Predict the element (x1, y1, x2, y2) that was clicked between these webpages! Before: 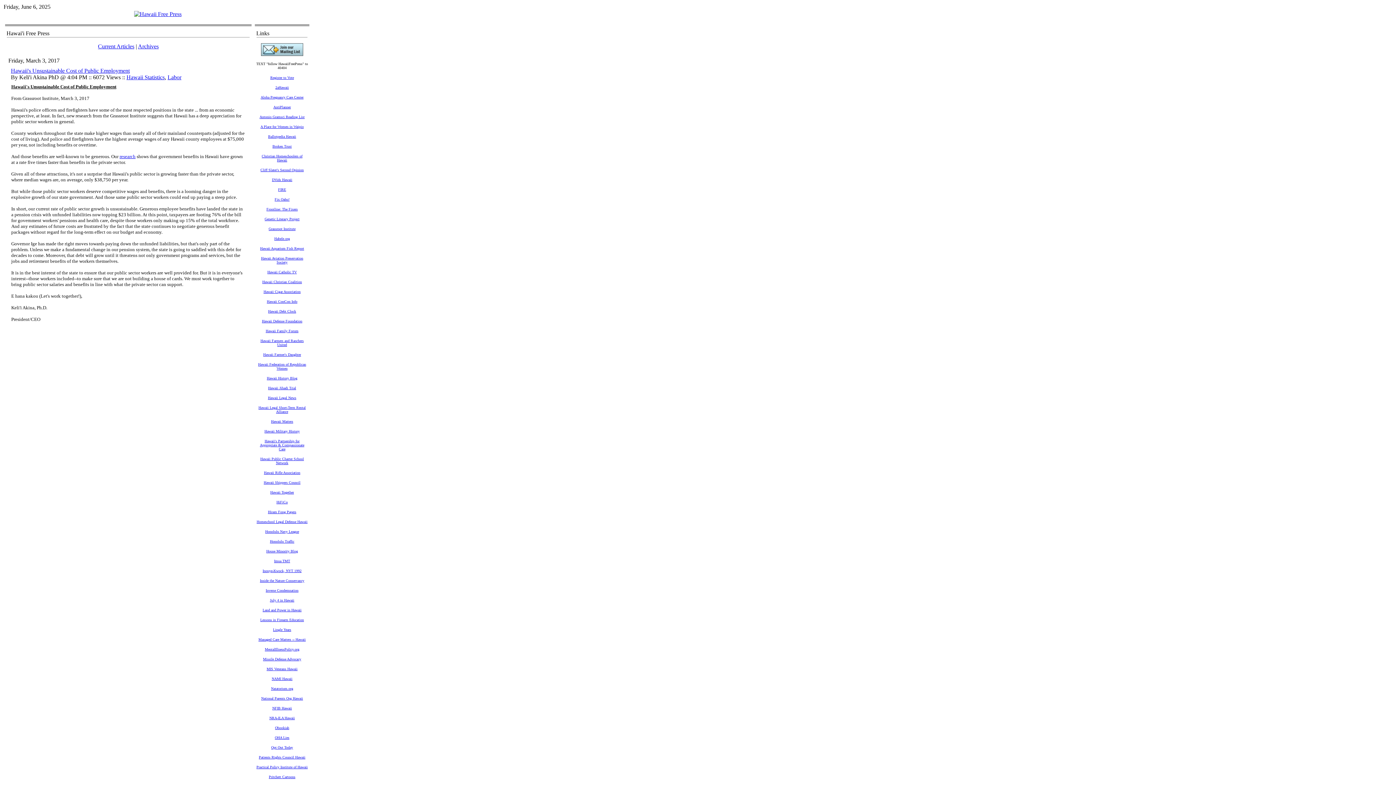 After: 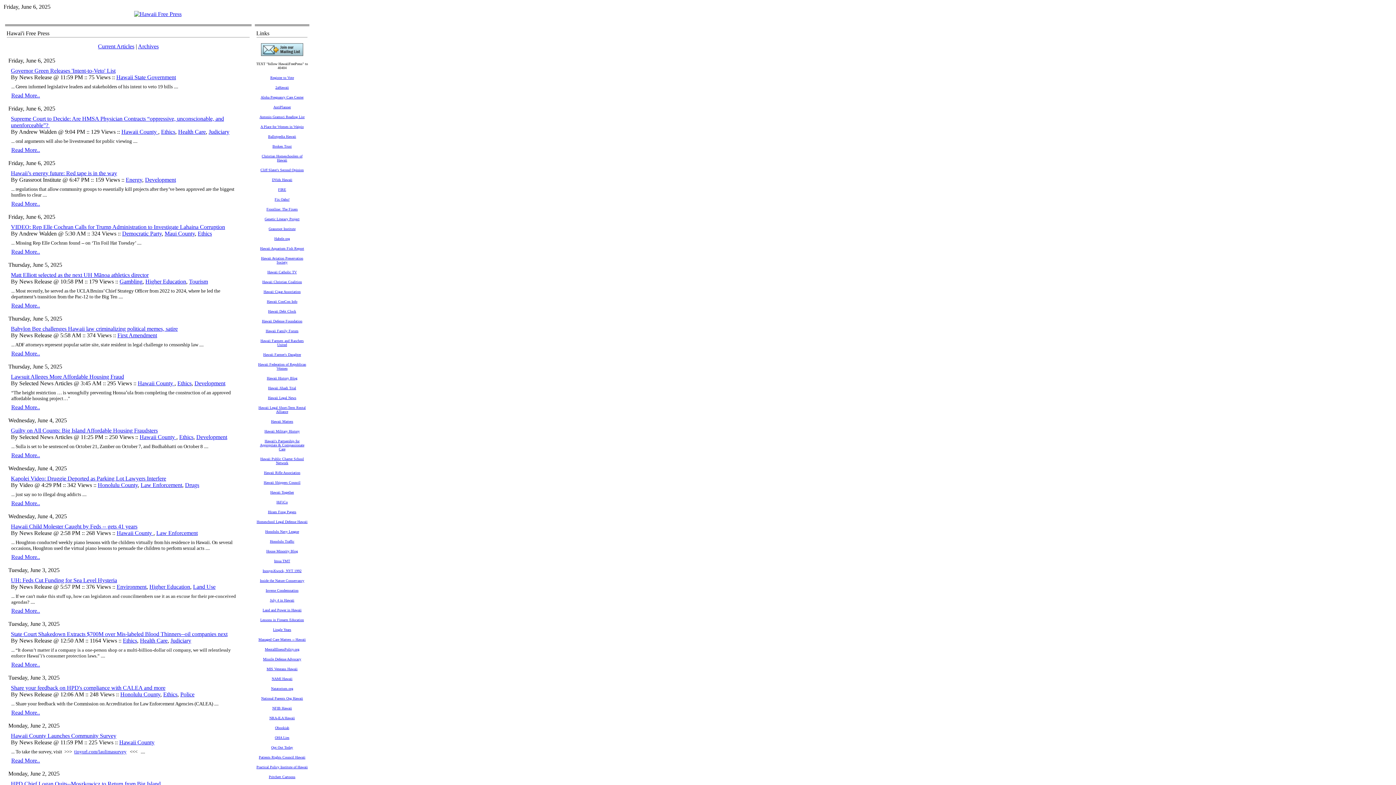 Action: label: Current Articles bbox: (98, 43, 134, 49)